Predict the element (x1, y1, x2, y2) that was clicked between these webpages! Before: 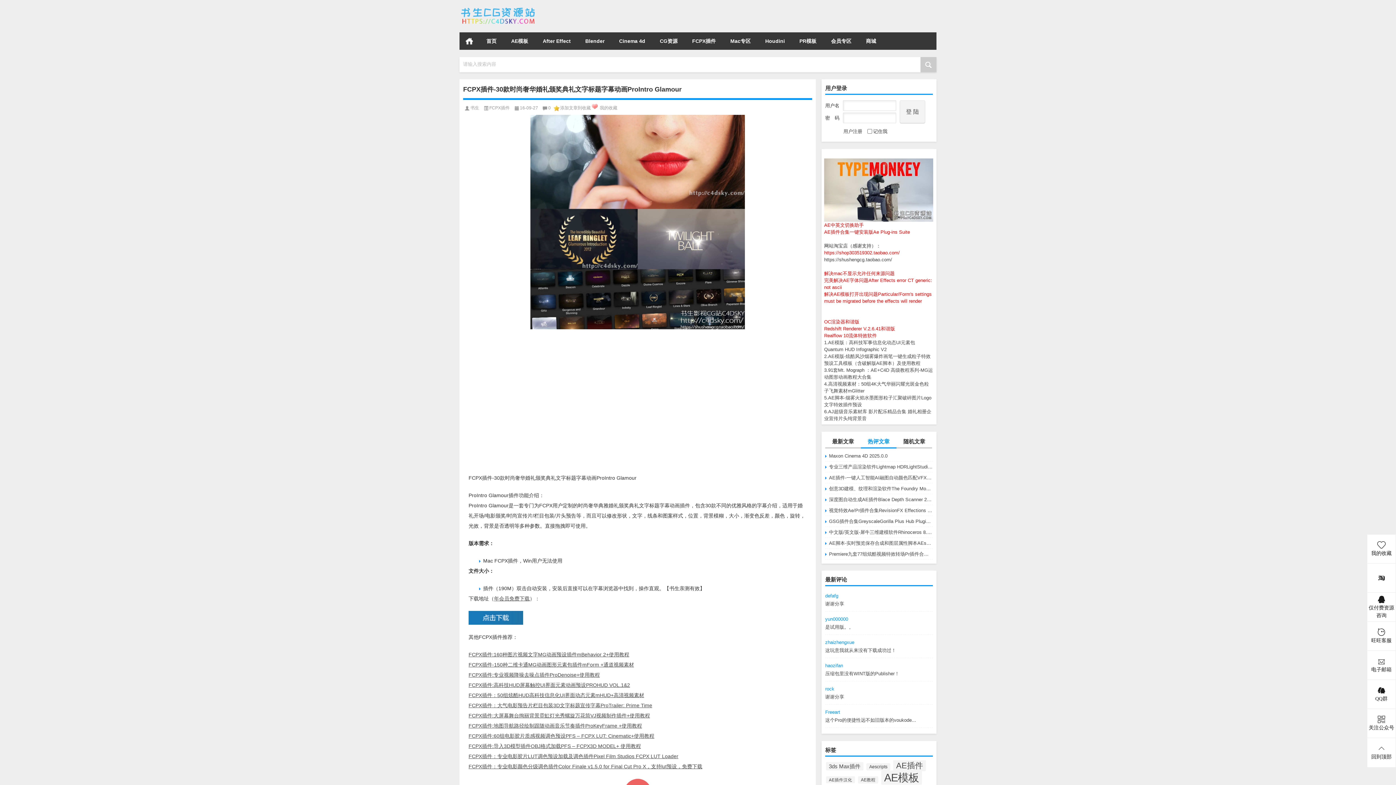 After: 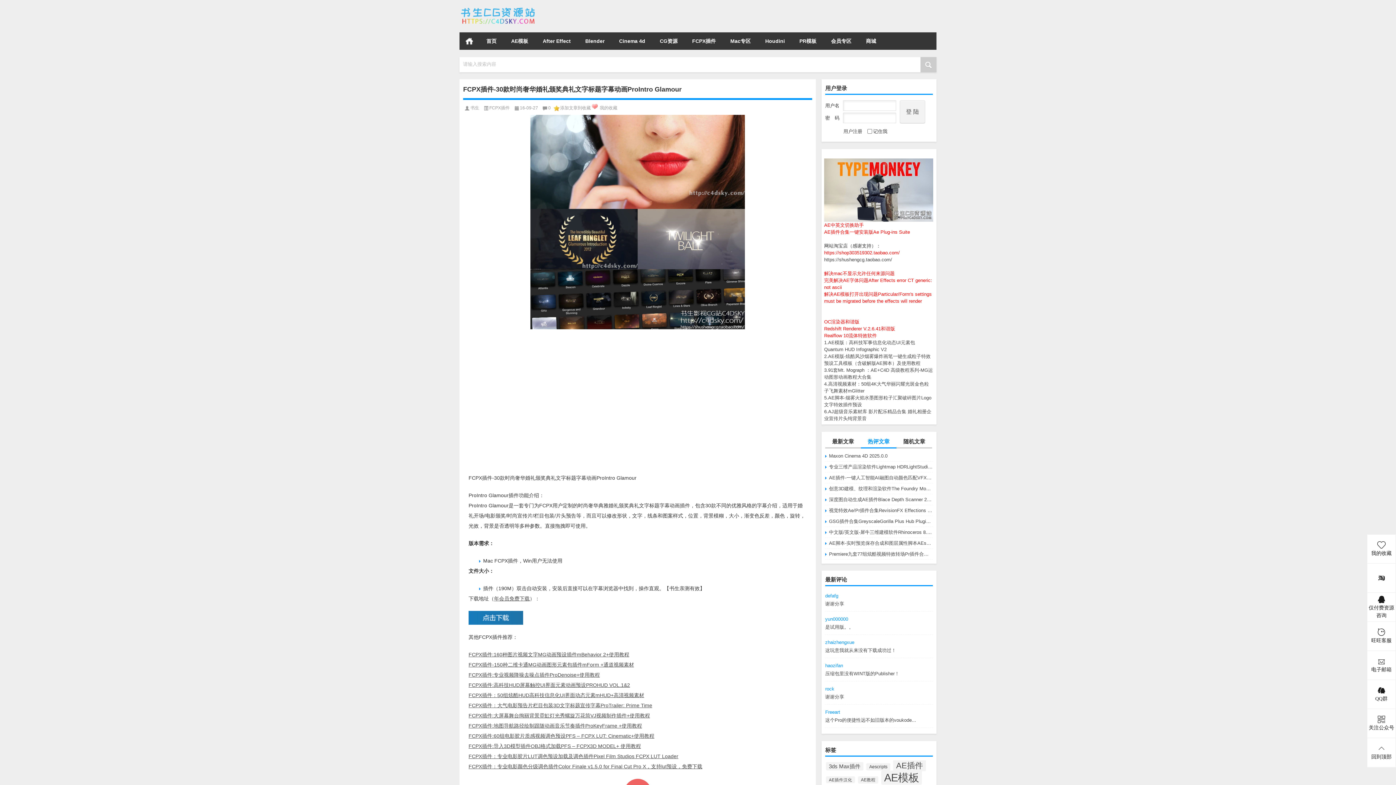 Action: label: AE中英文切换助手 bbox: (824, 222, 864, 228)